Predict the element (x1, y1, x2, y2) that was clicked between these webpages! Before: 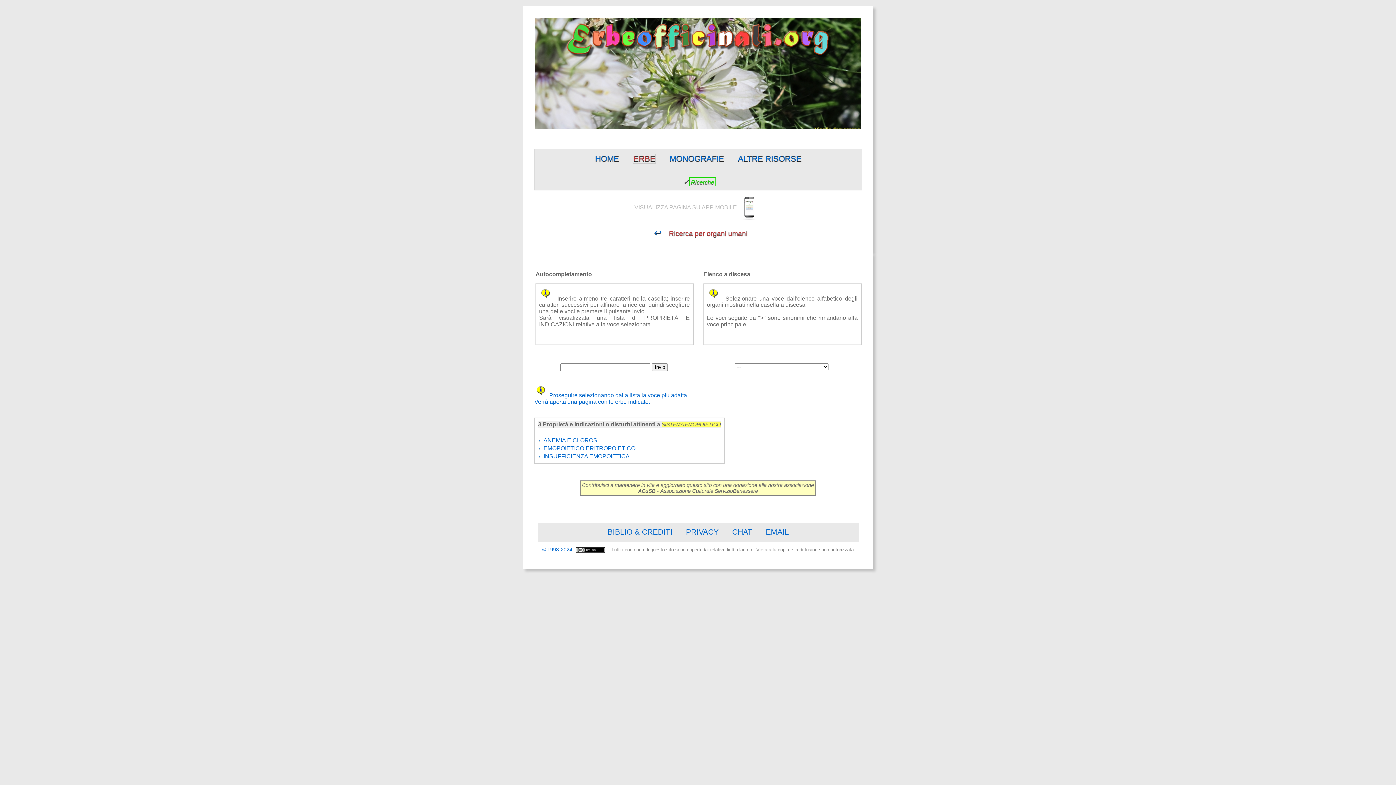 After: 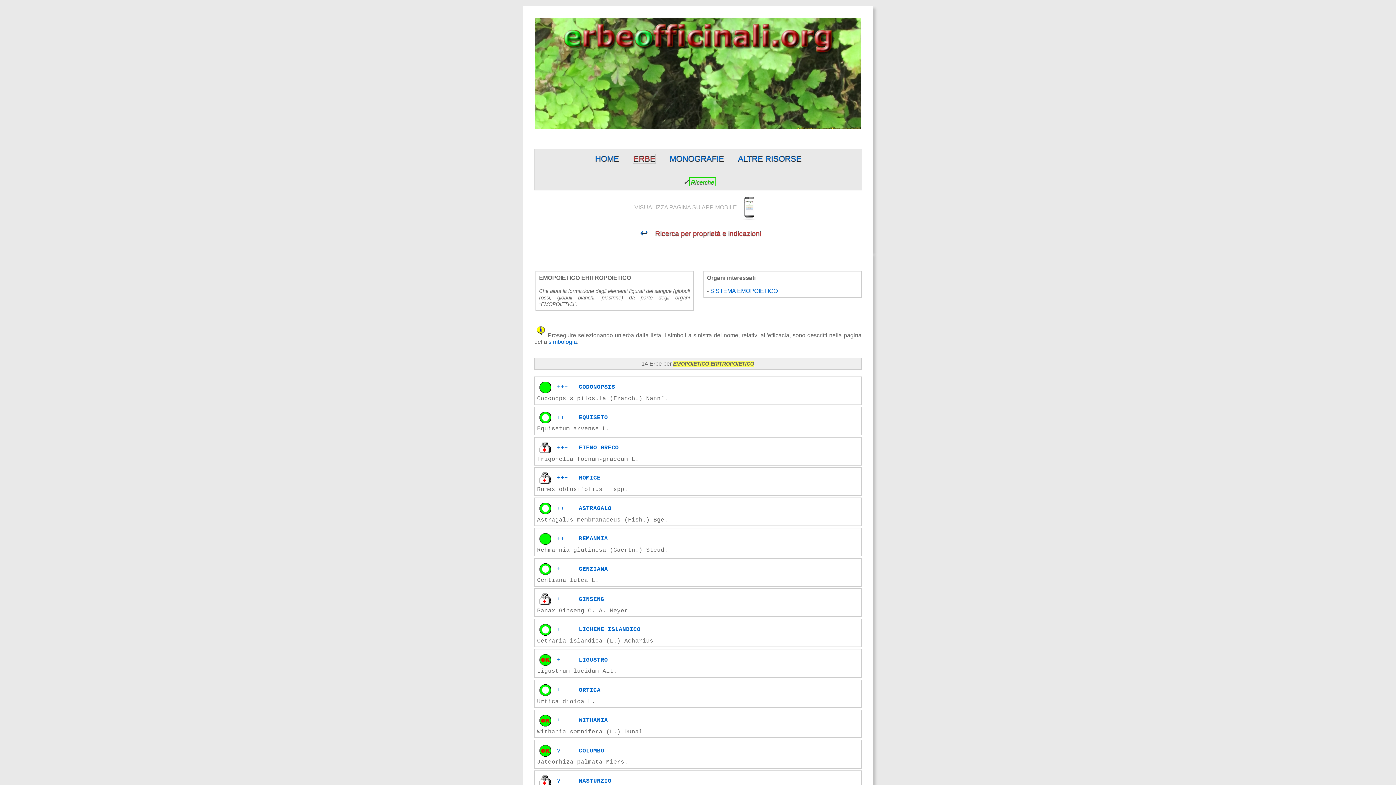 Action: label: EMOPOIETICO ERITROPOIETICO bbox: (543, 445, 635, 451)